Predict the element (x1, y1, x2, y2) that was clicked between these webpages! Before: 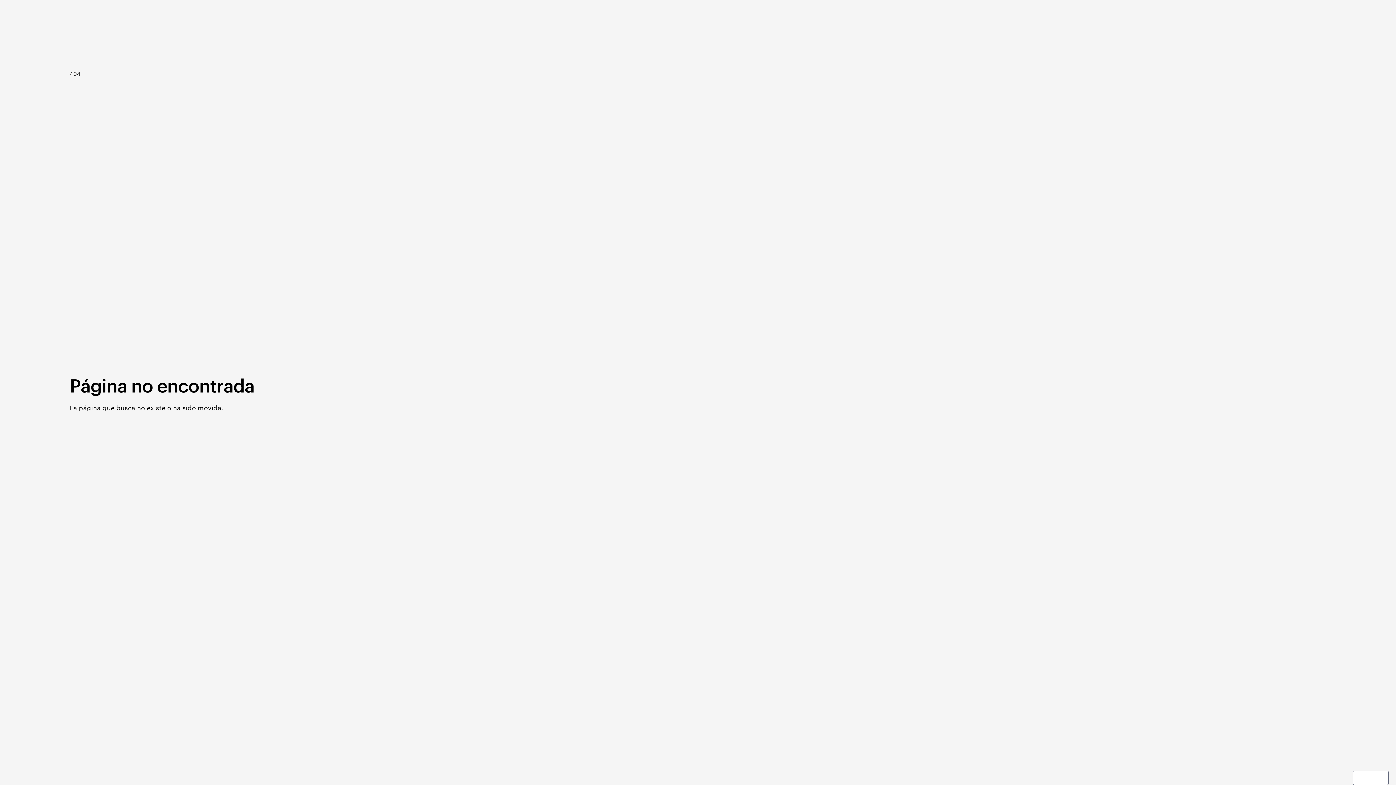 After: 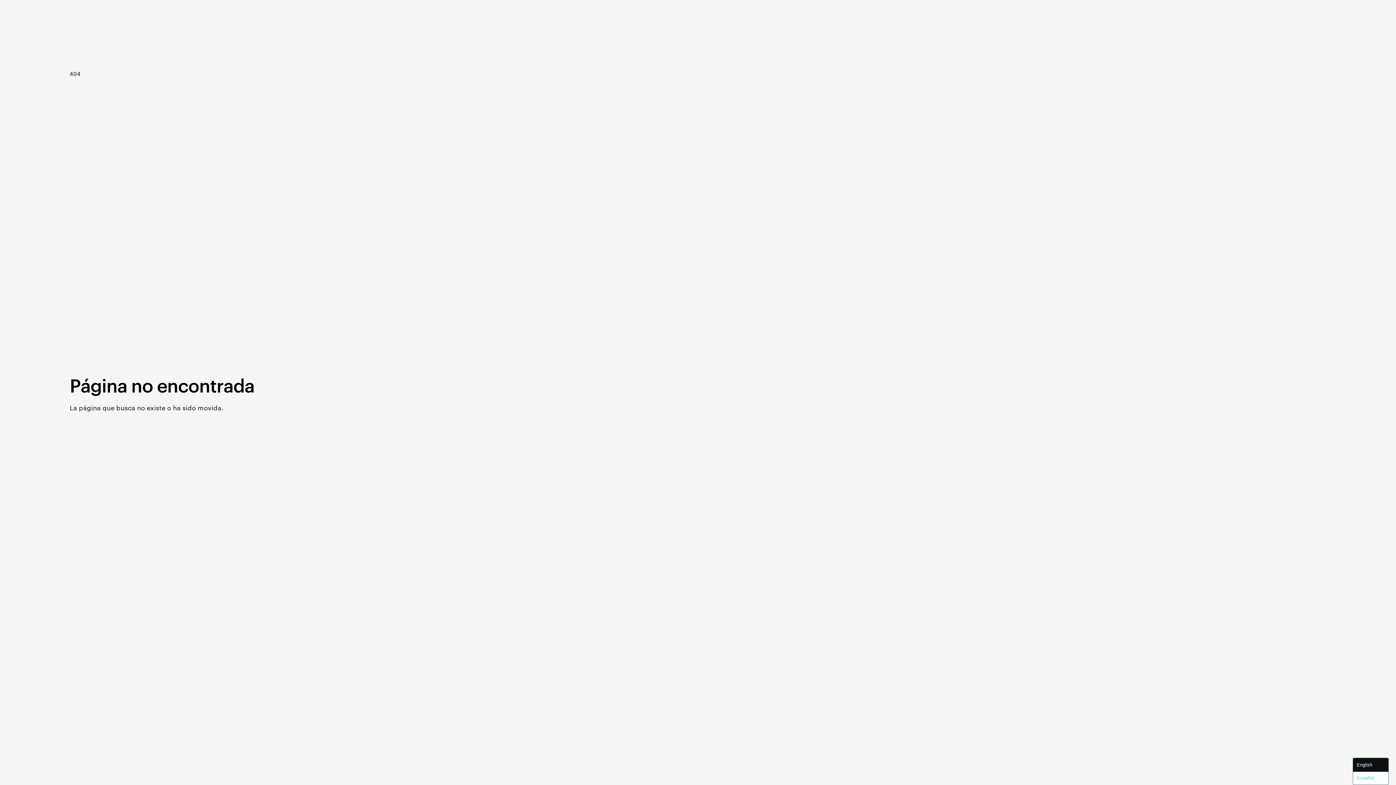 Action: label: Español bbox: (1353, 771, 1388, 785)